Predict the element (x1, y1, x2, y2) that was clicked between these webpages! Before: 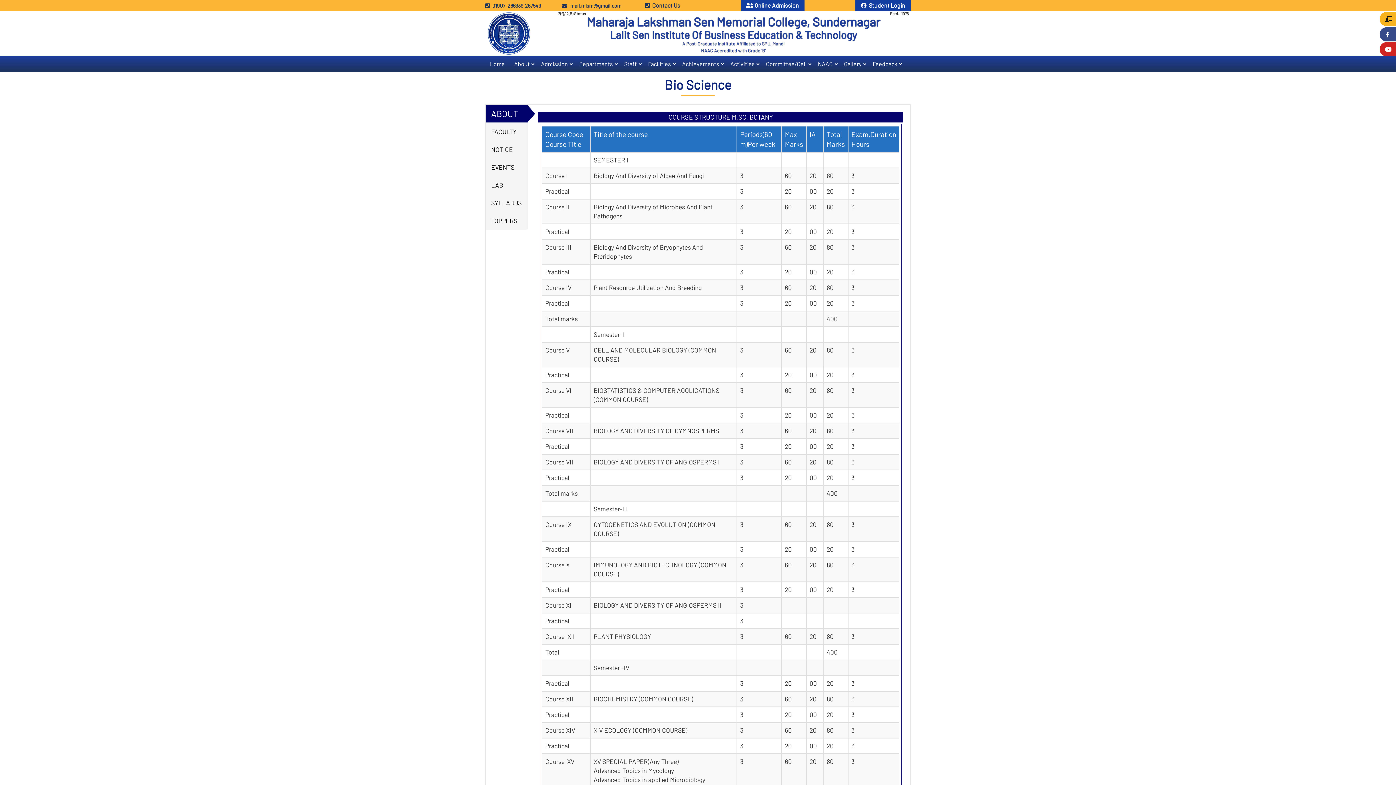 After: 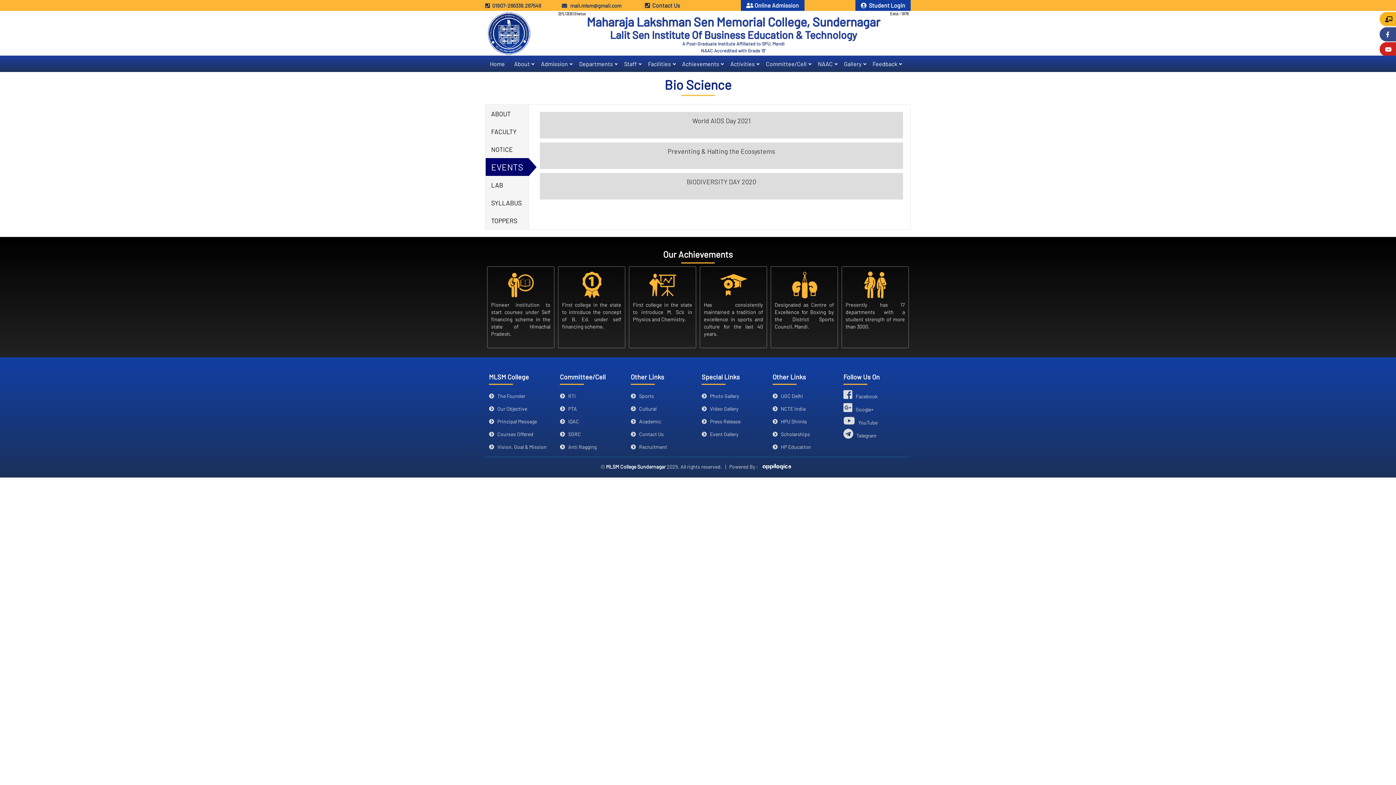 Action: label: EVENTS bbox: (485, 158, 527, 176)